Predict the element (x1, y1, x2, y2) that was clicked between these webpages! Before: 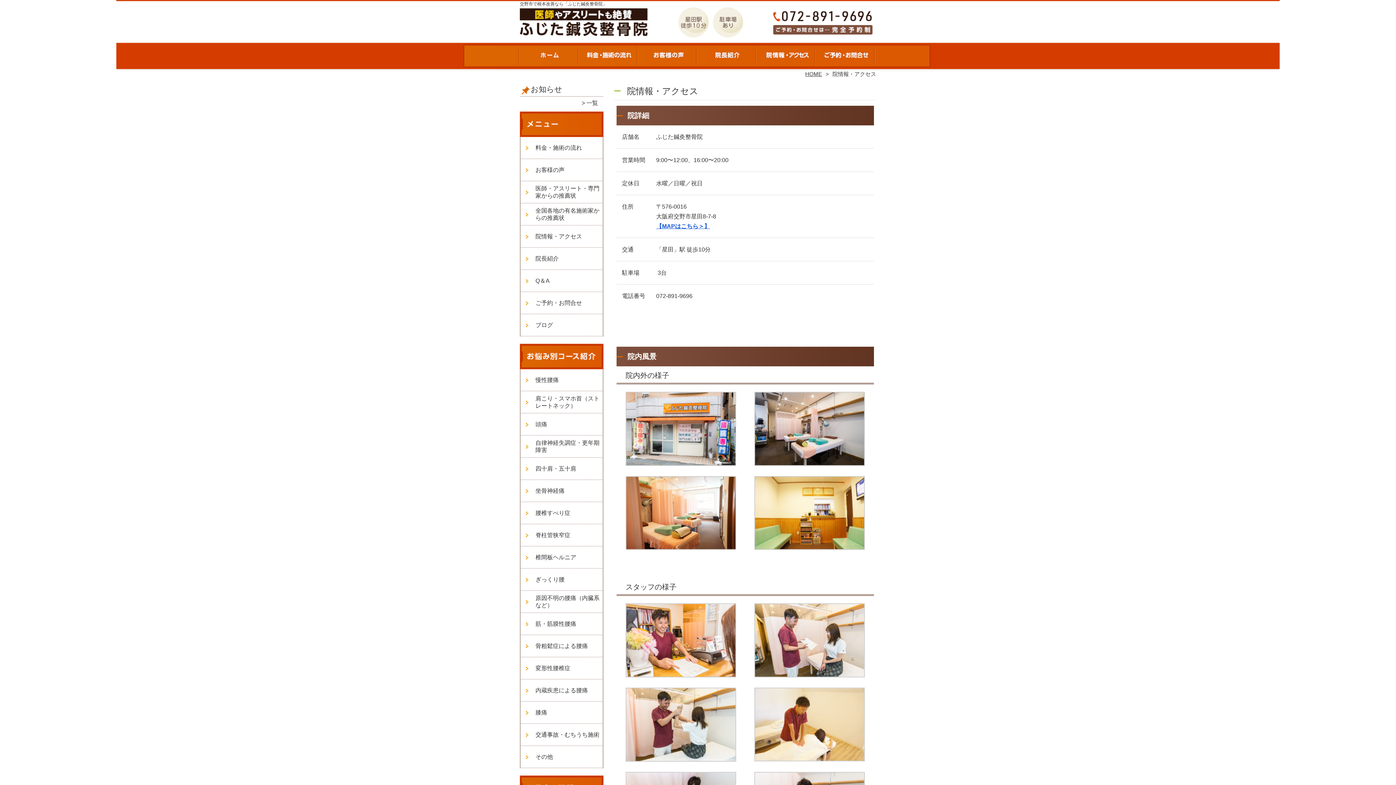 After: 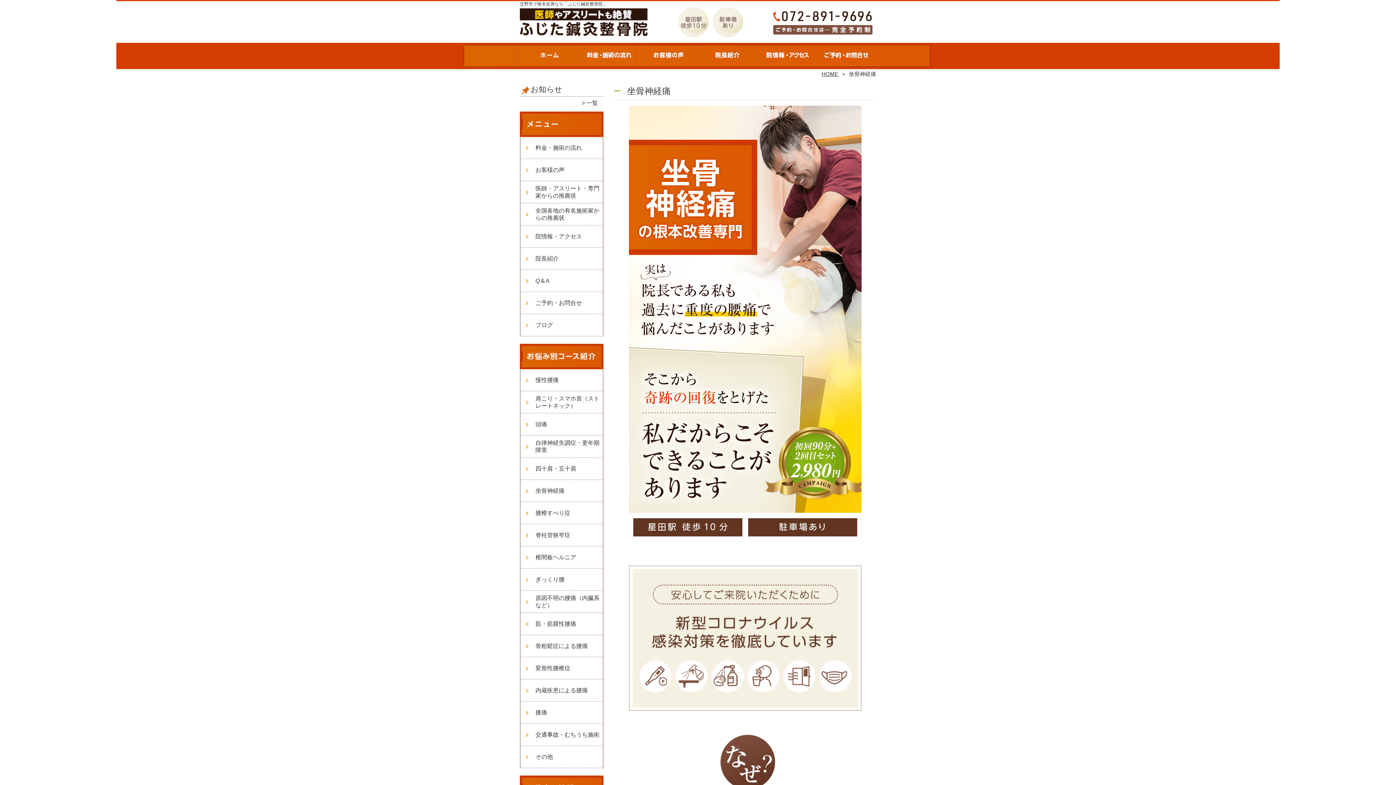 Action: bbox: (520, 480, 566, 502) label: 坐骨神経痛